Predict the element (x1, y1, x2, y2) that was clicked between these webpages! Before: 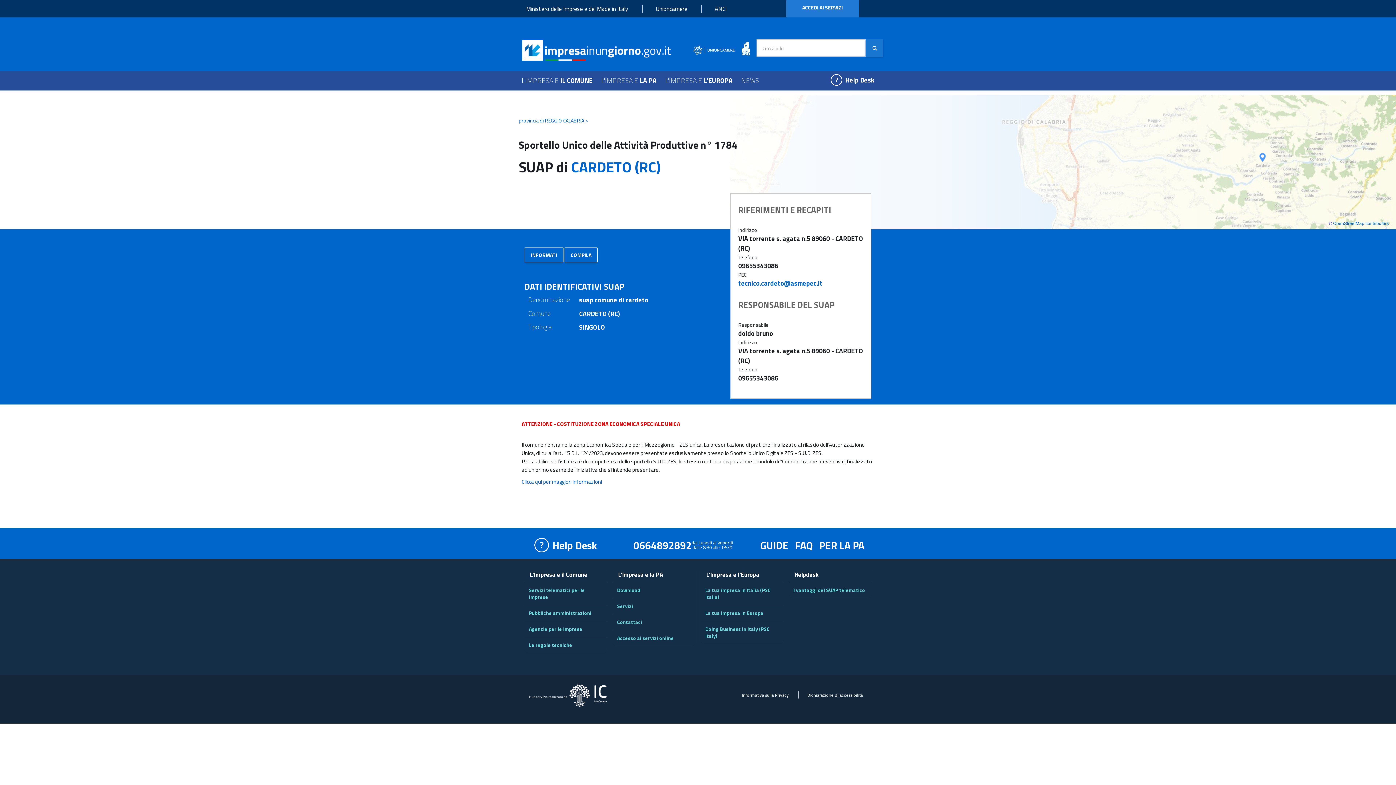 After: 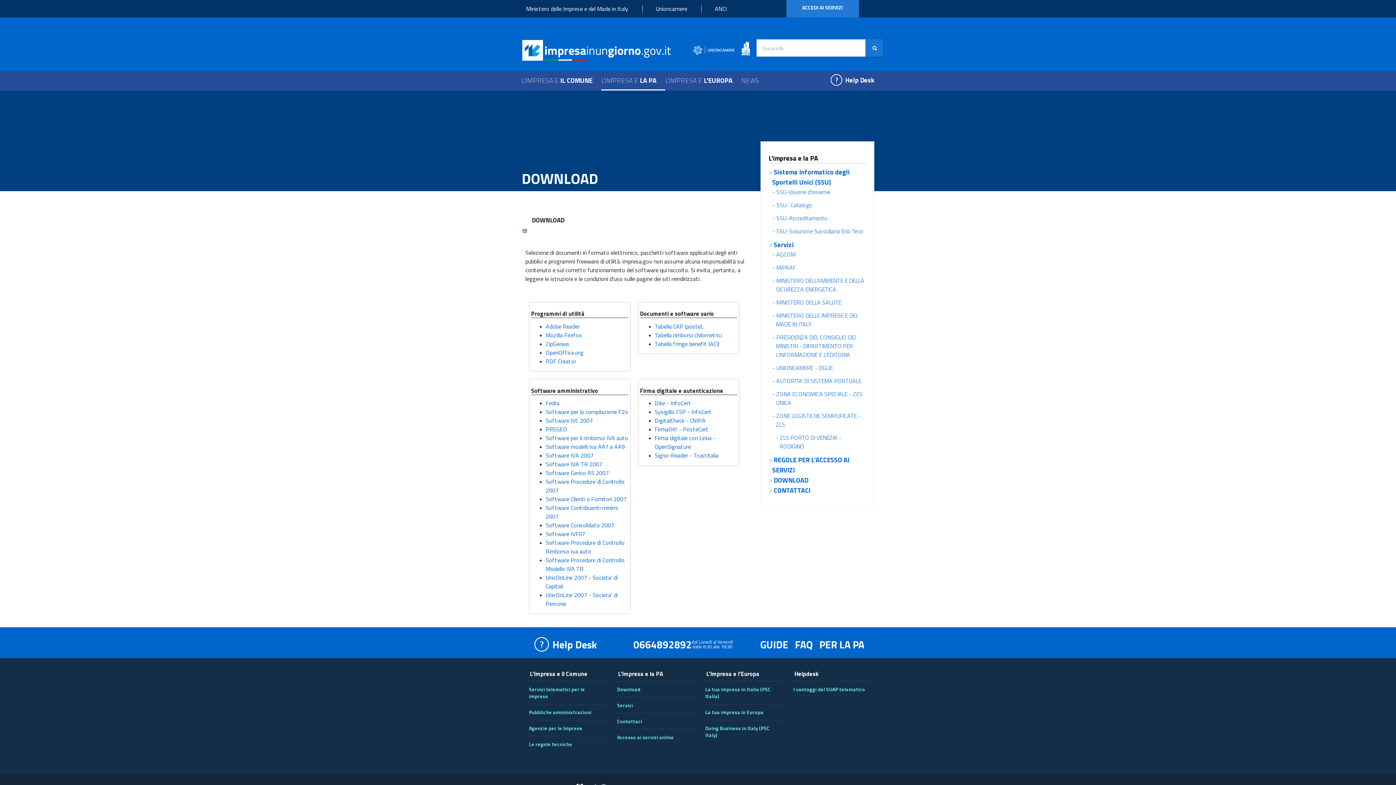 Action: label: Download bbox: (617, 586, 640, 594)